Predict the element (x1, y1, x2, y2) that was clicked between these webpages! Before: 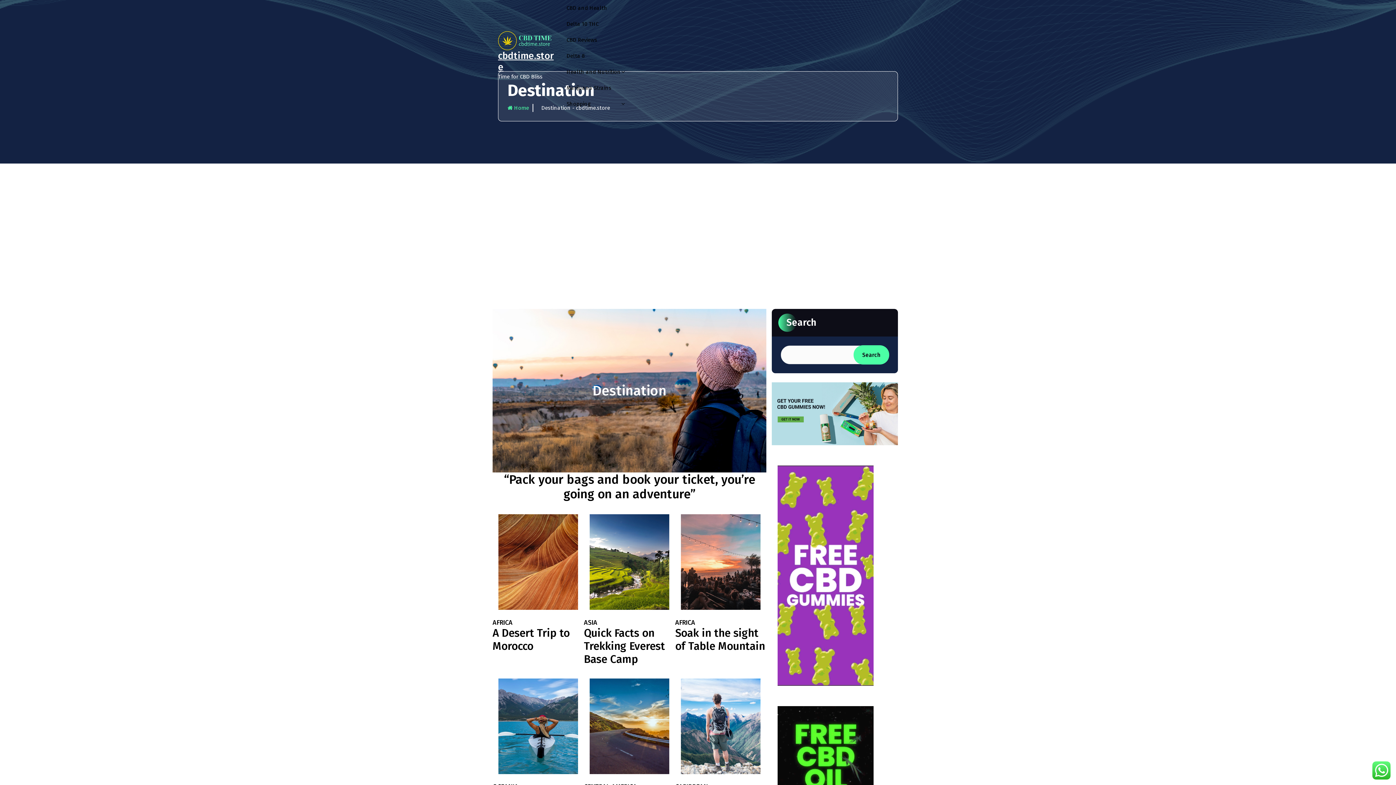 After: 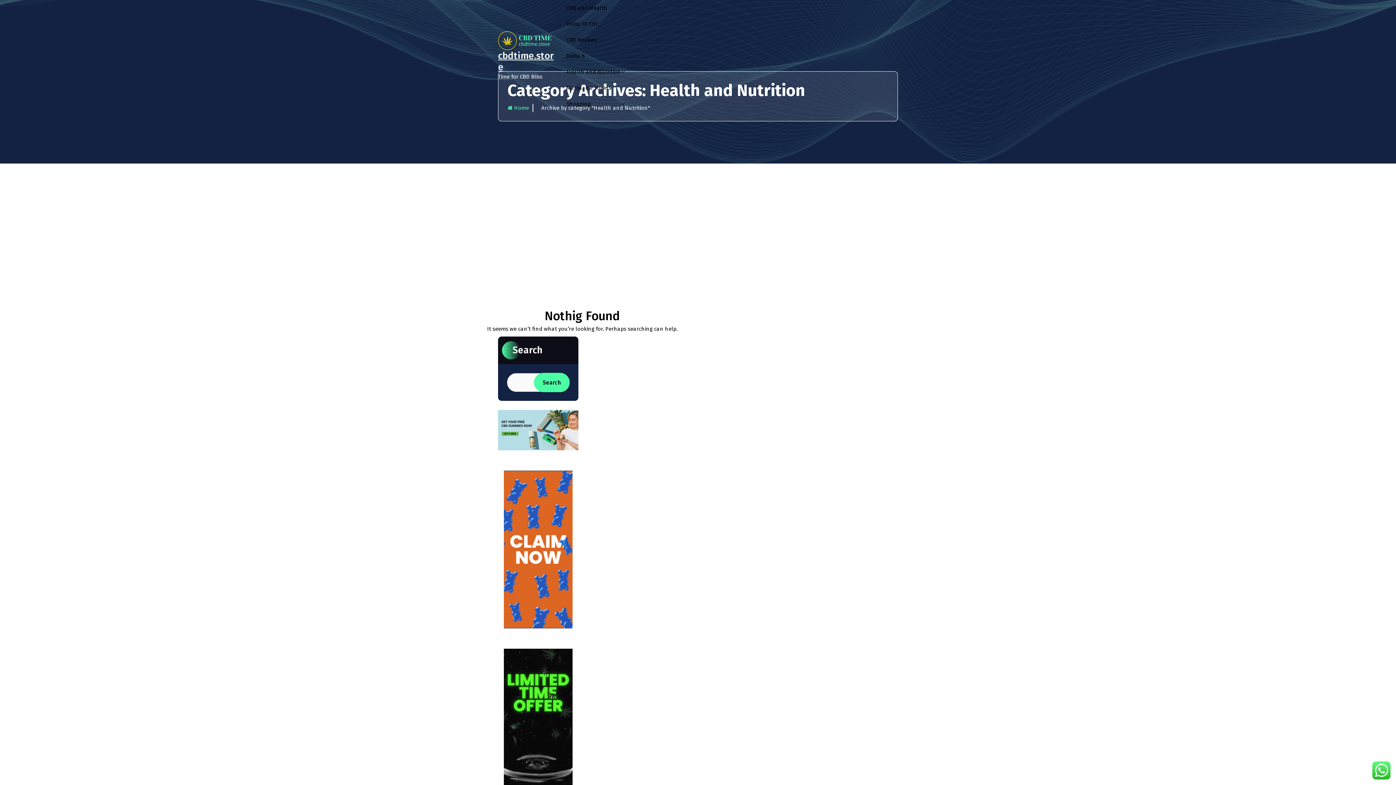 Action: bbox: (566, 64, 625, 80) label: Health and Nutrition